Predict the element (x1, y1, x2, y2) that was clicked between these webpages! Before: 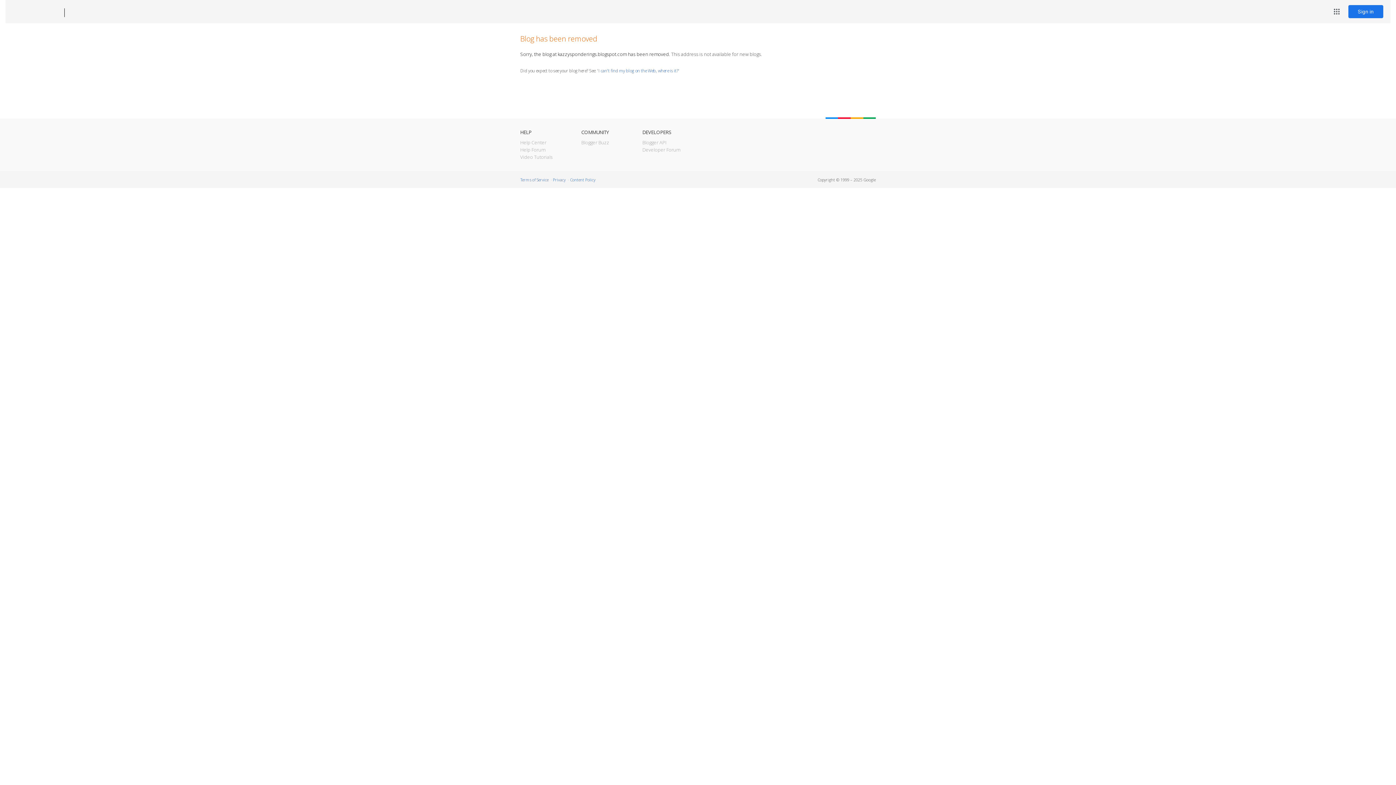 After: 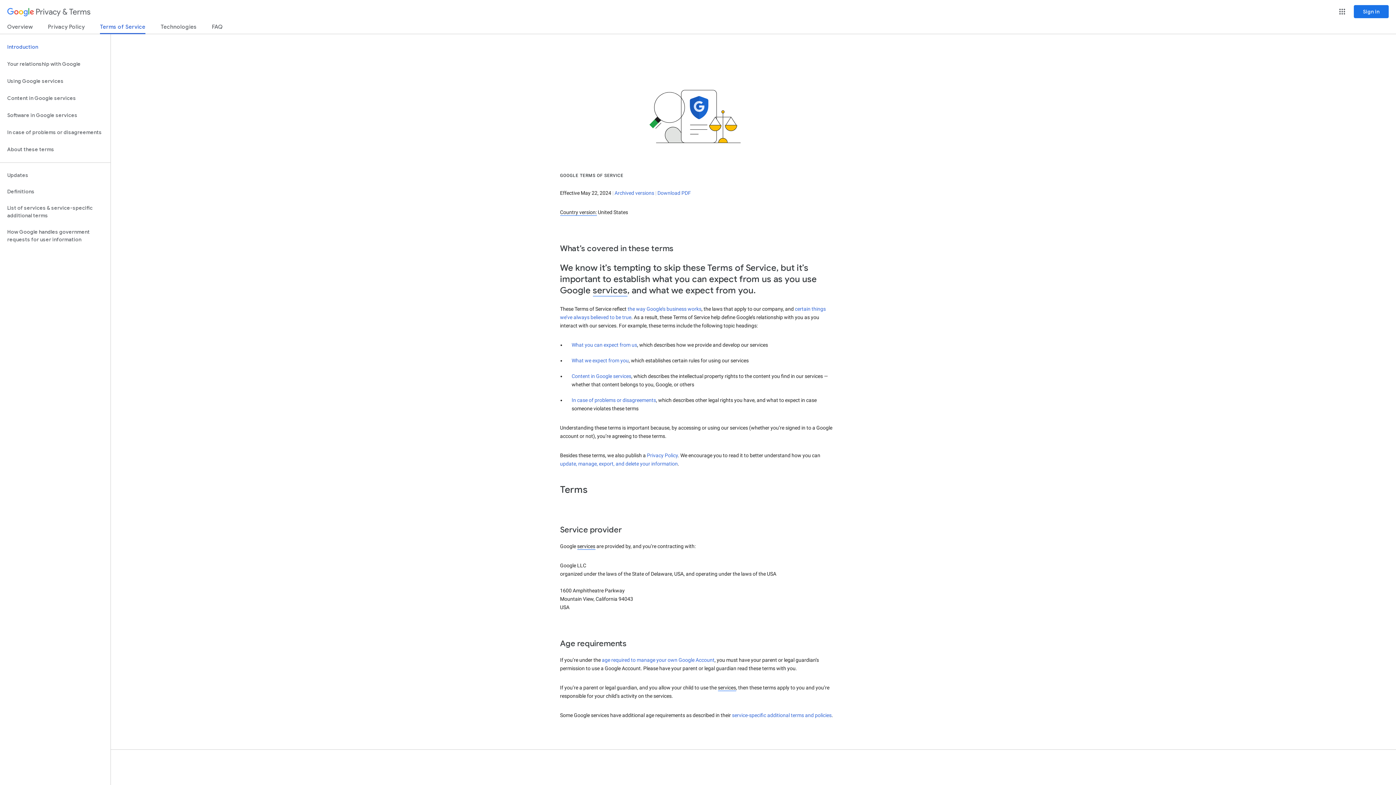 Action: bbox: (520, 177, 548, 182) label: Terms of Service